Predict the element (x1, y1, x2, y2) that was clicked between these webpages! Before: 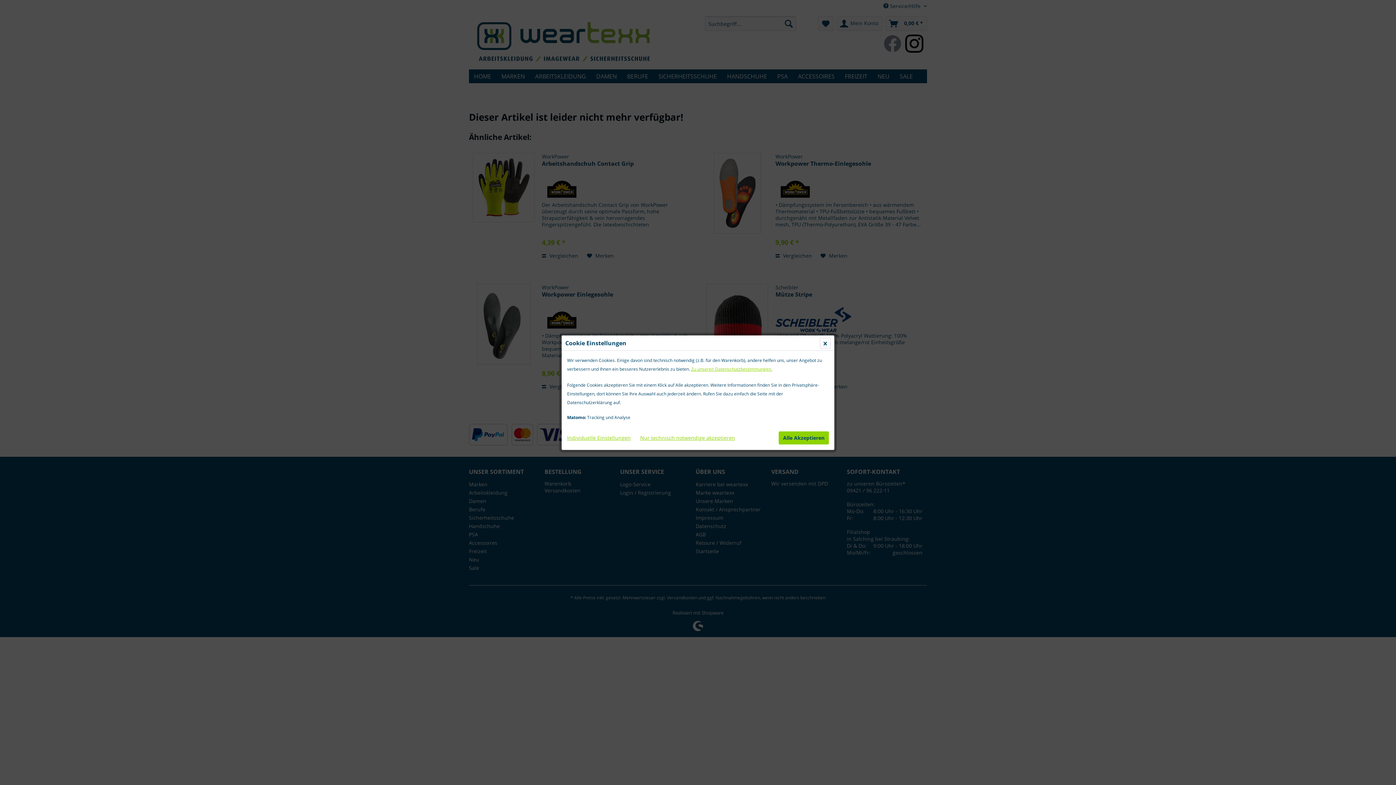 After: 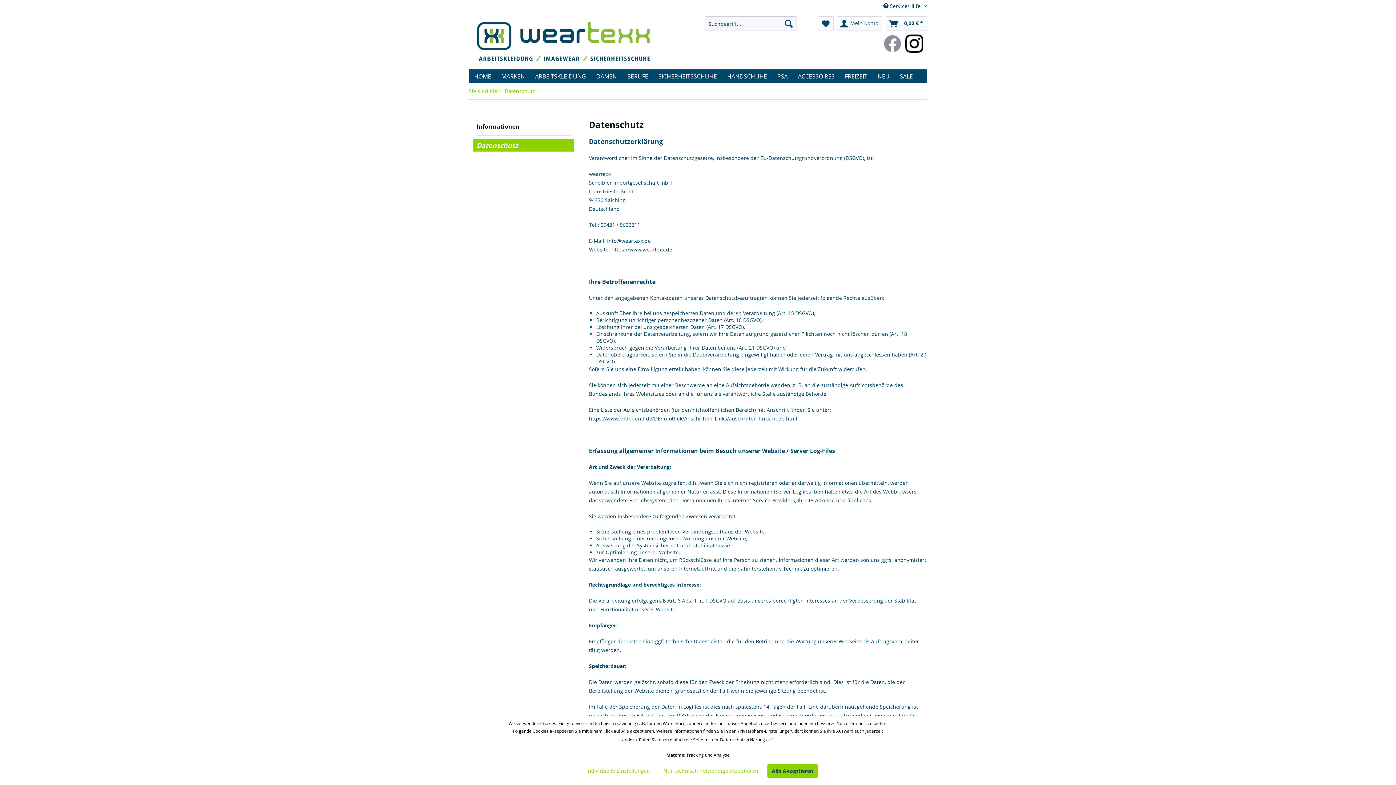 Action: label: Zu unseren Datenschutzbestimmungen. bbox: (691, 364, 772, 373)